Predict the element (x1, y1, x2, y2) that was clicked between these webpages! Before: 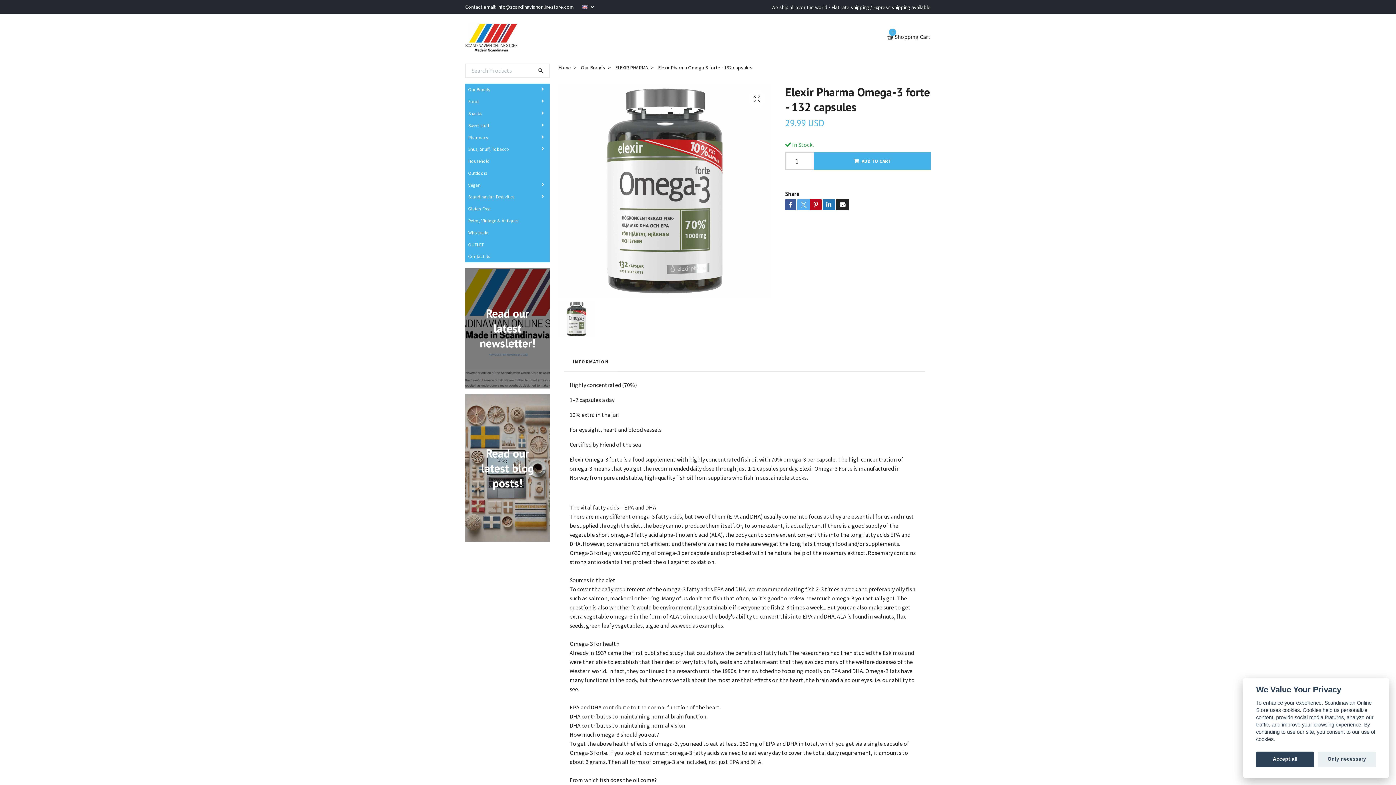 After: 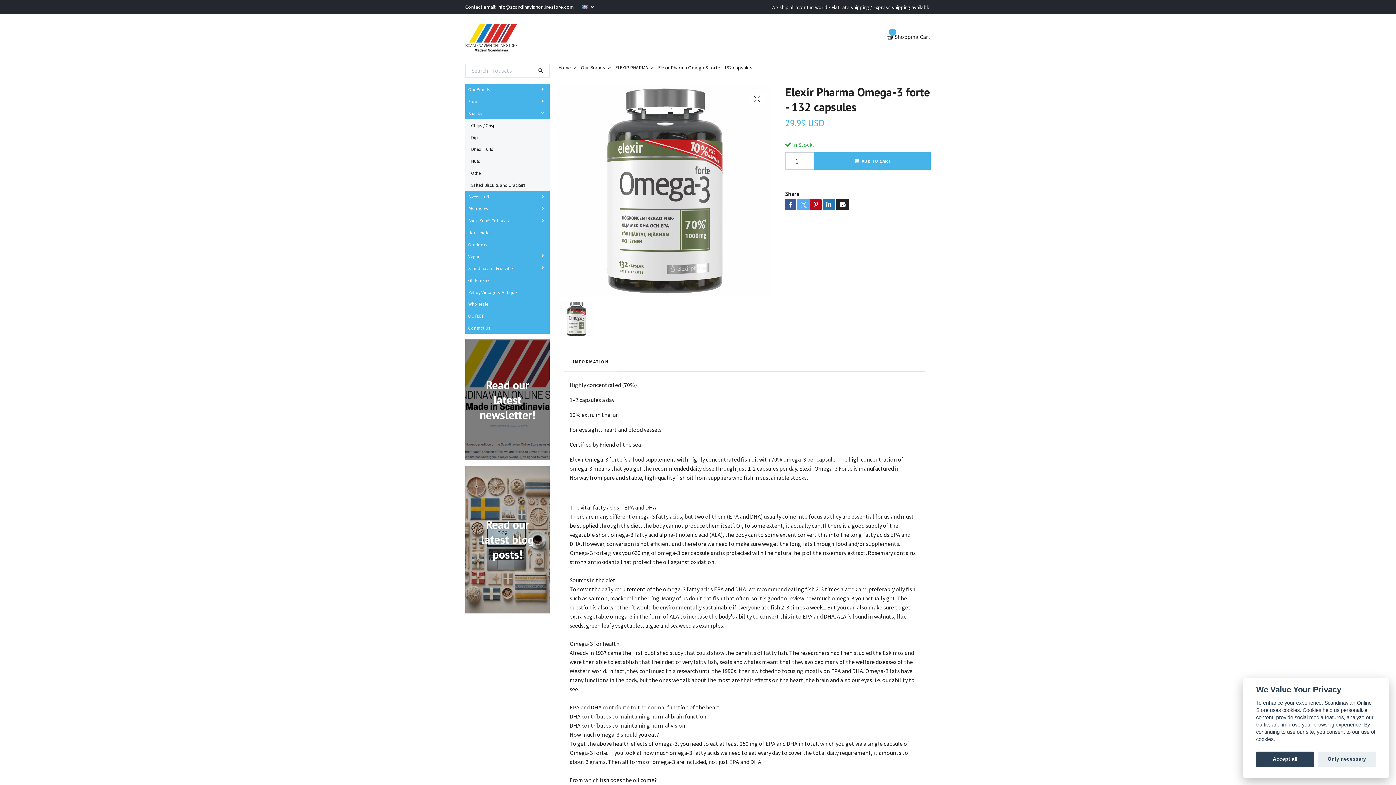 Action: bbox: (487, 111, 549, 115)